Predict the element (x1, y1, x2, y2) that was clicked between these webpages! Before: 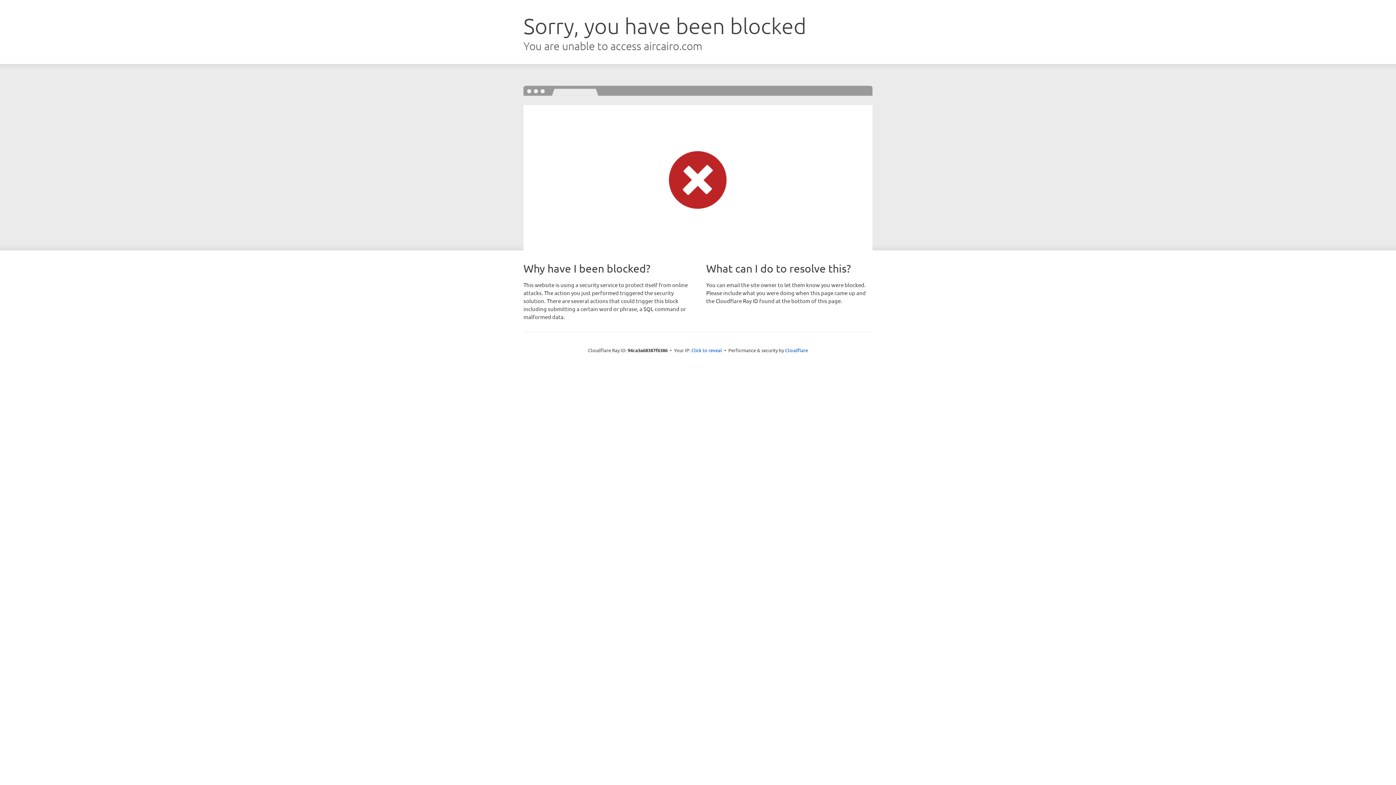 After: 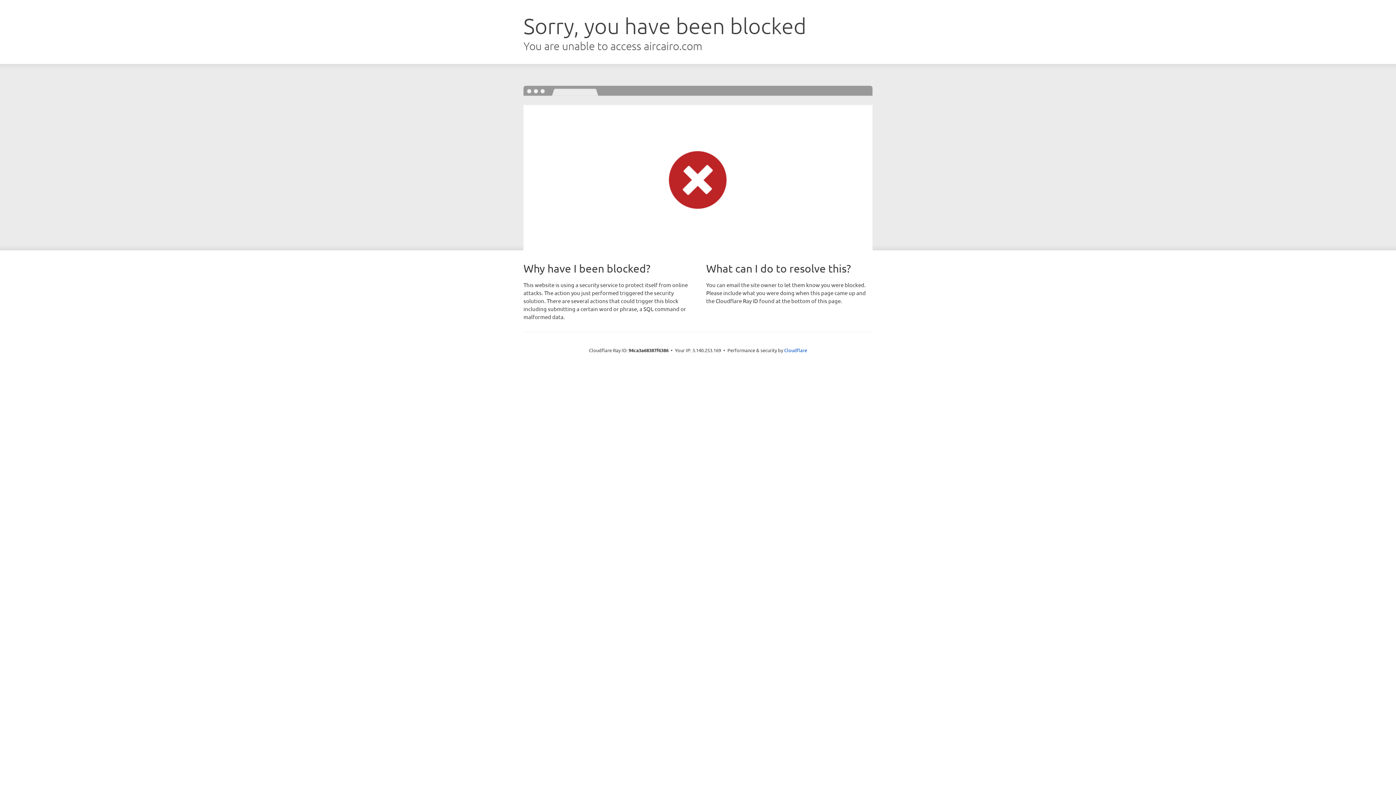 Action: label: Click to reveal bbox: (691, 346, 722, 353)